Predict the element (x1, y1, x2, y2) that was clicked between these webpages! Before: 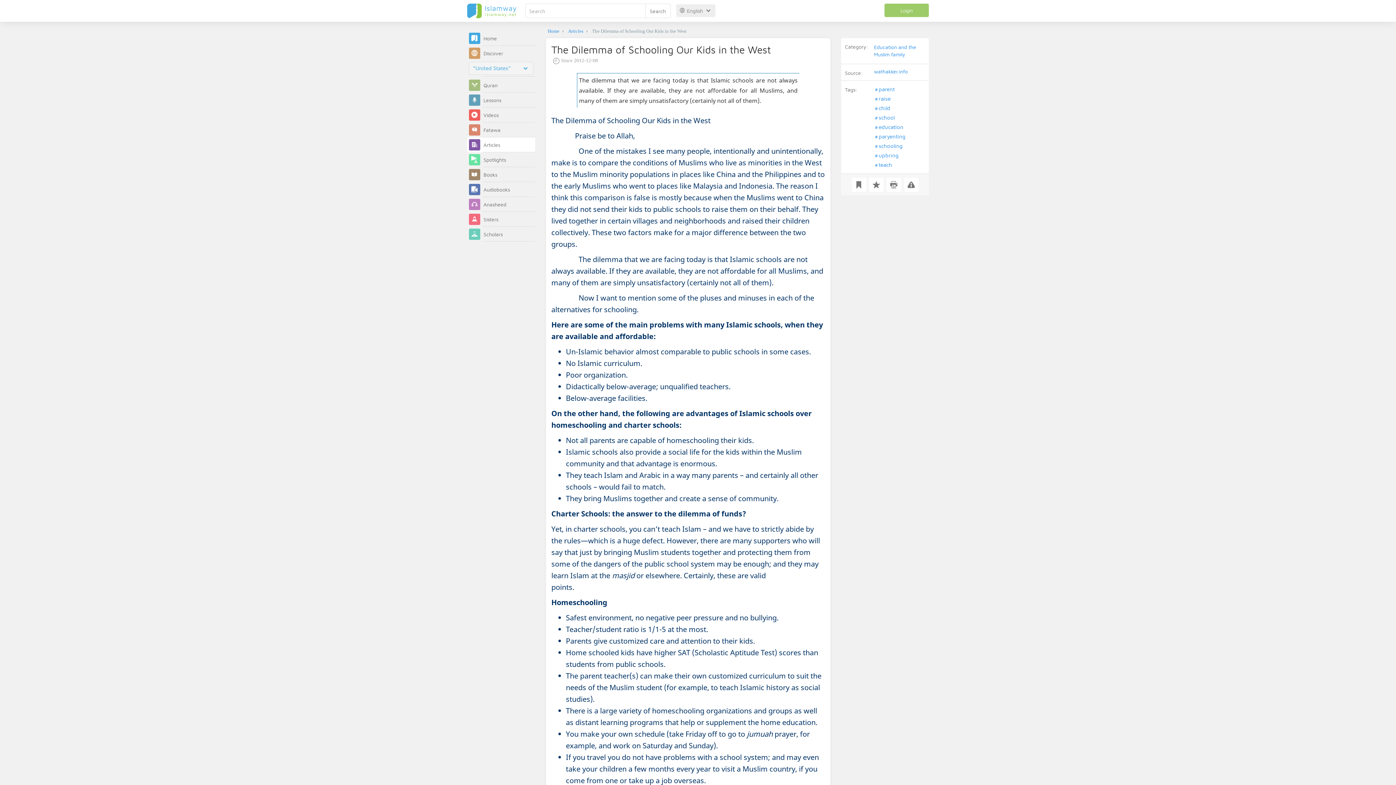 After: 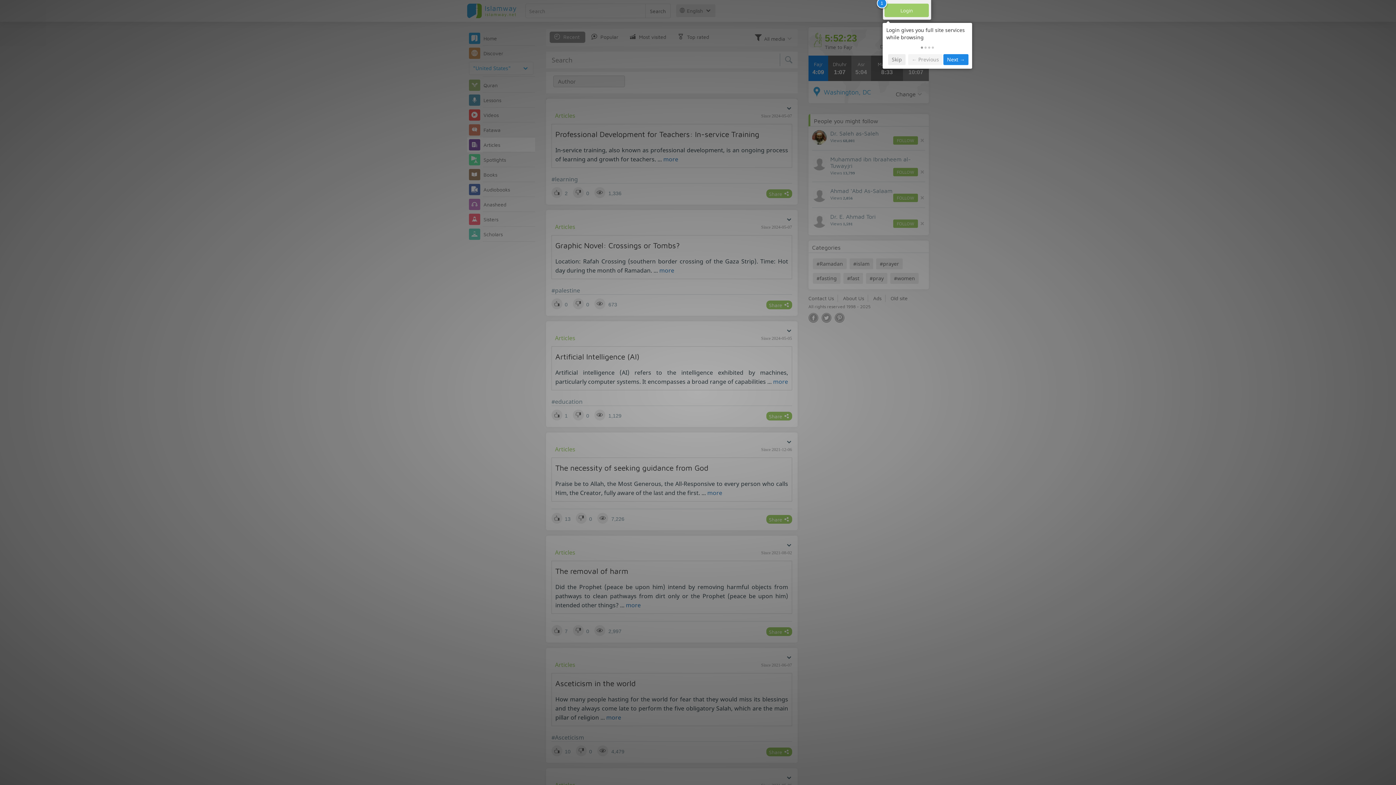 Action: bbox: (568, 33, 583, 39) label: Articles